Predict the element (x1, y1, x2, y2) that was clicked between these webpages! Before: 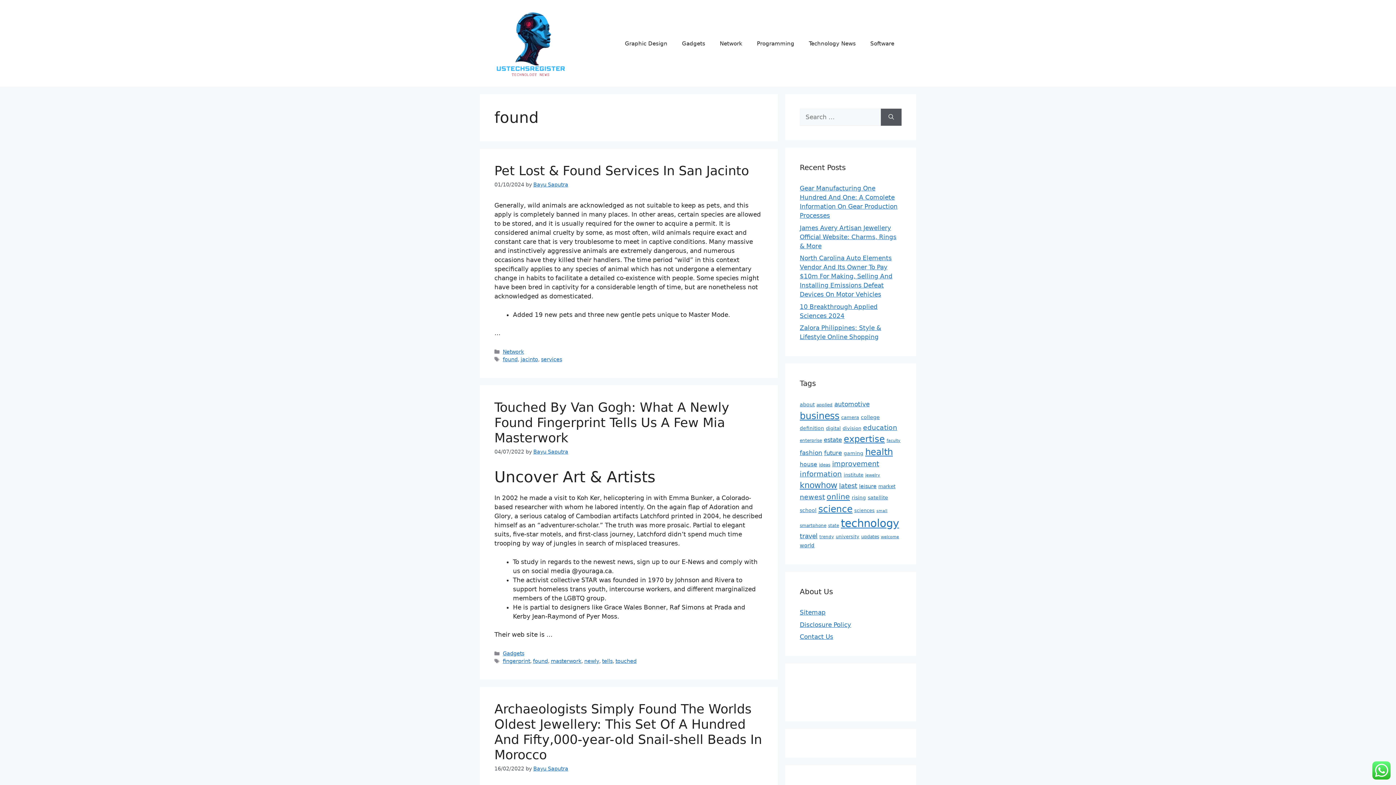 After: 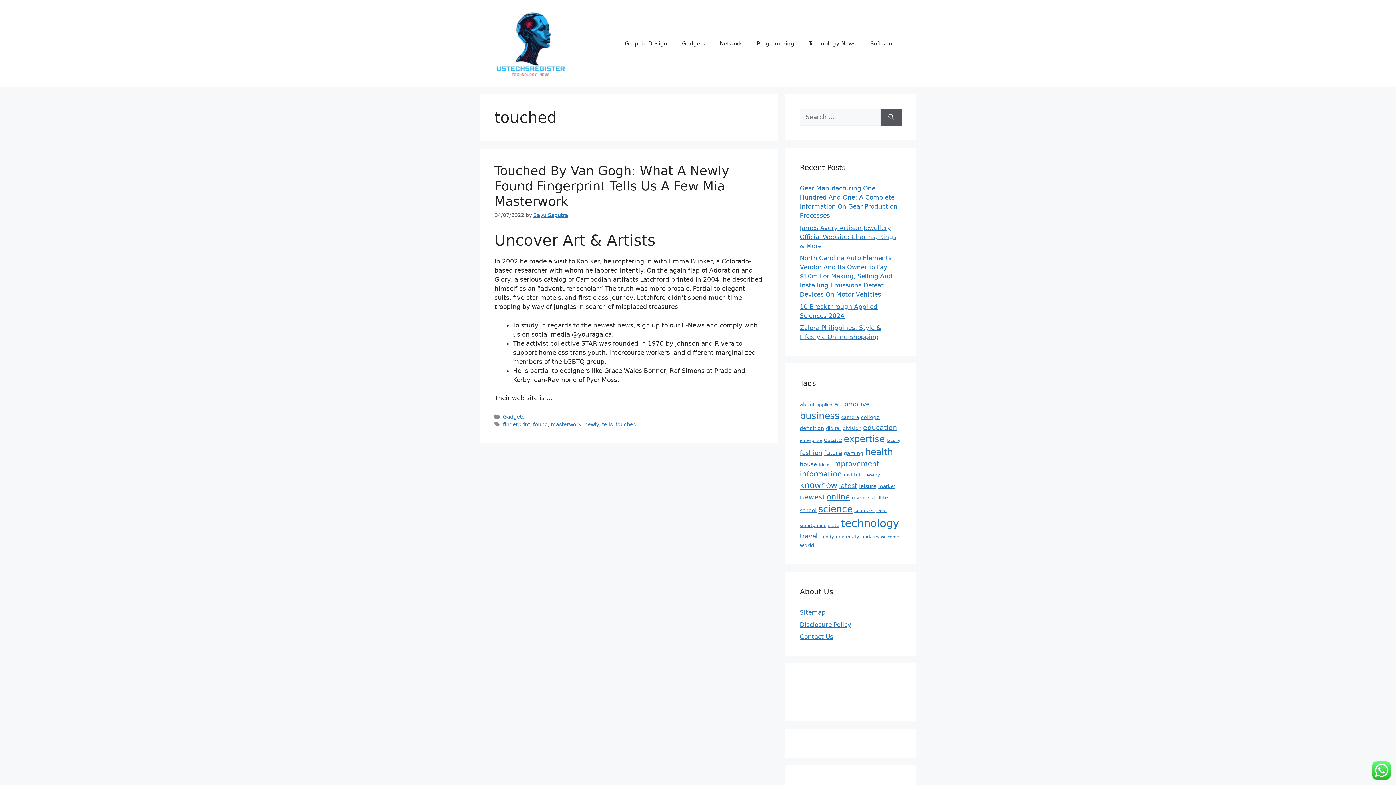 Action: label: touched bbox: (615, 658, 636, 664)